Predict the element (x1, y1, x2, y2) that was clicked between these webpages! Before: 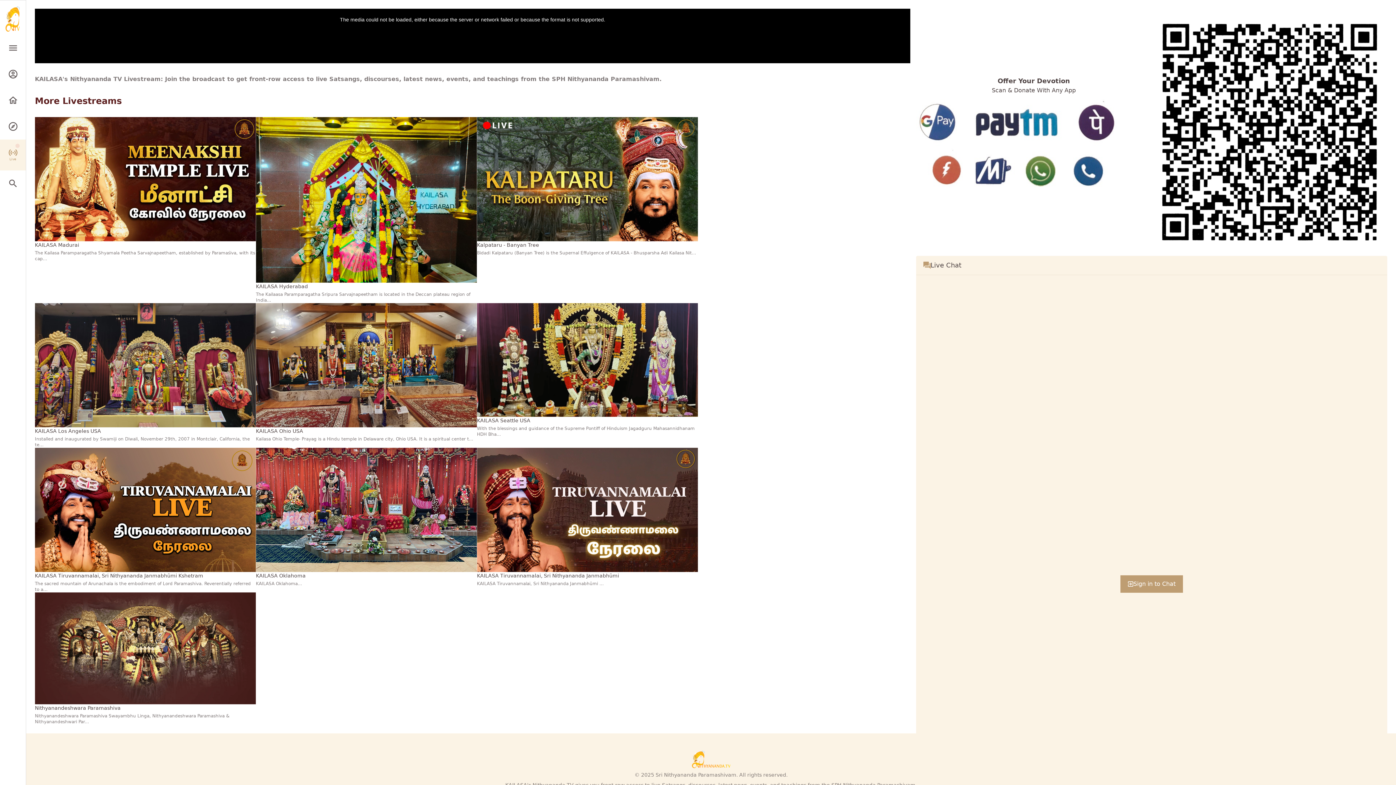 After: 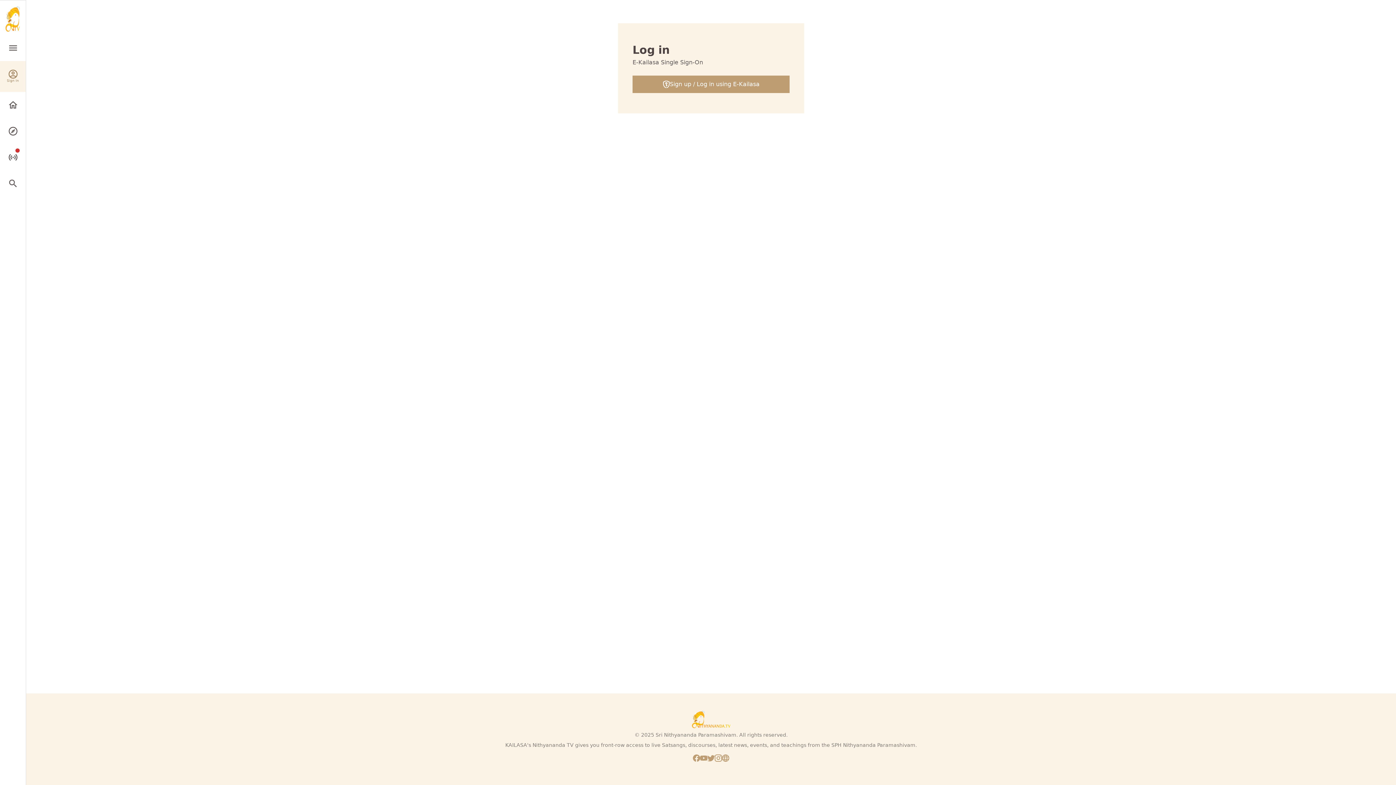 Action: bbox: (0, 61, 25, 87) label: Go to login page